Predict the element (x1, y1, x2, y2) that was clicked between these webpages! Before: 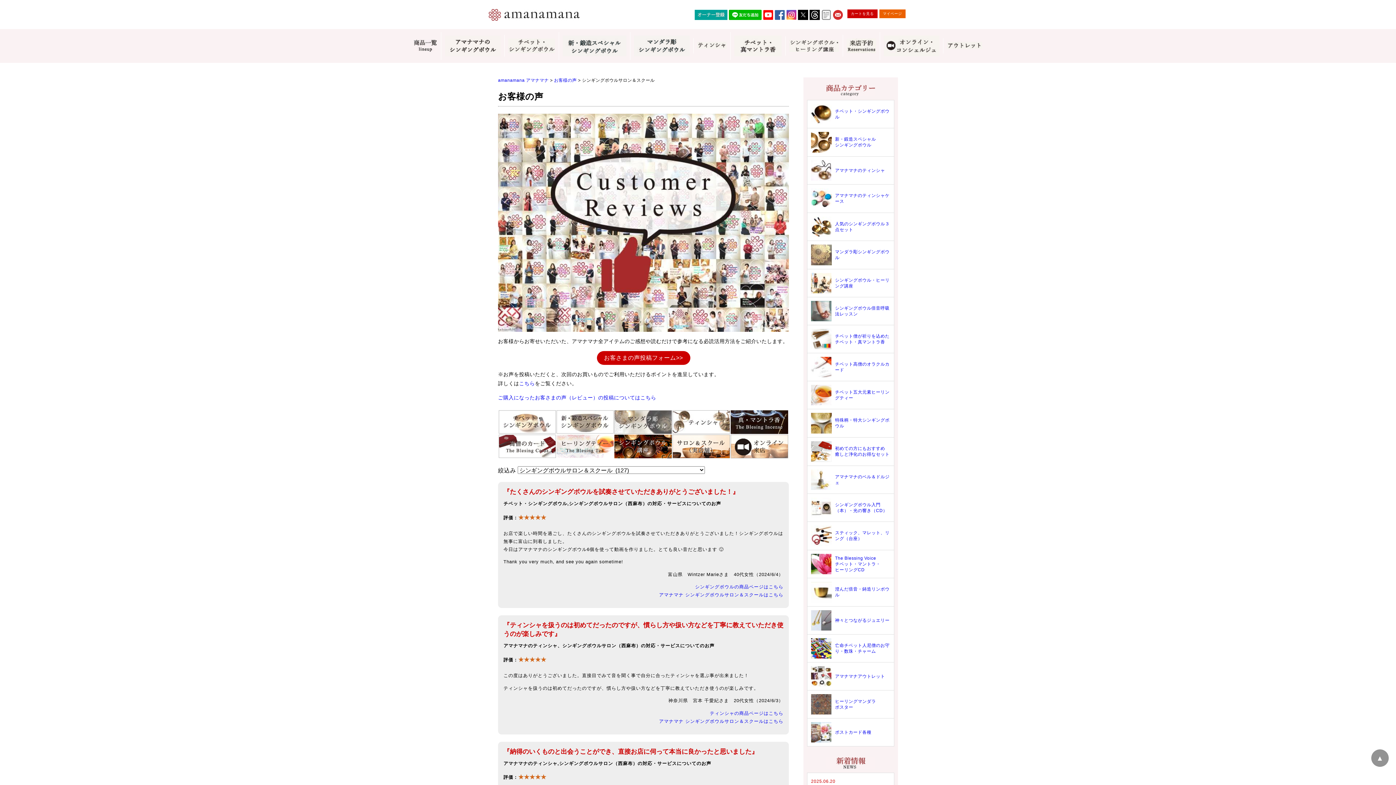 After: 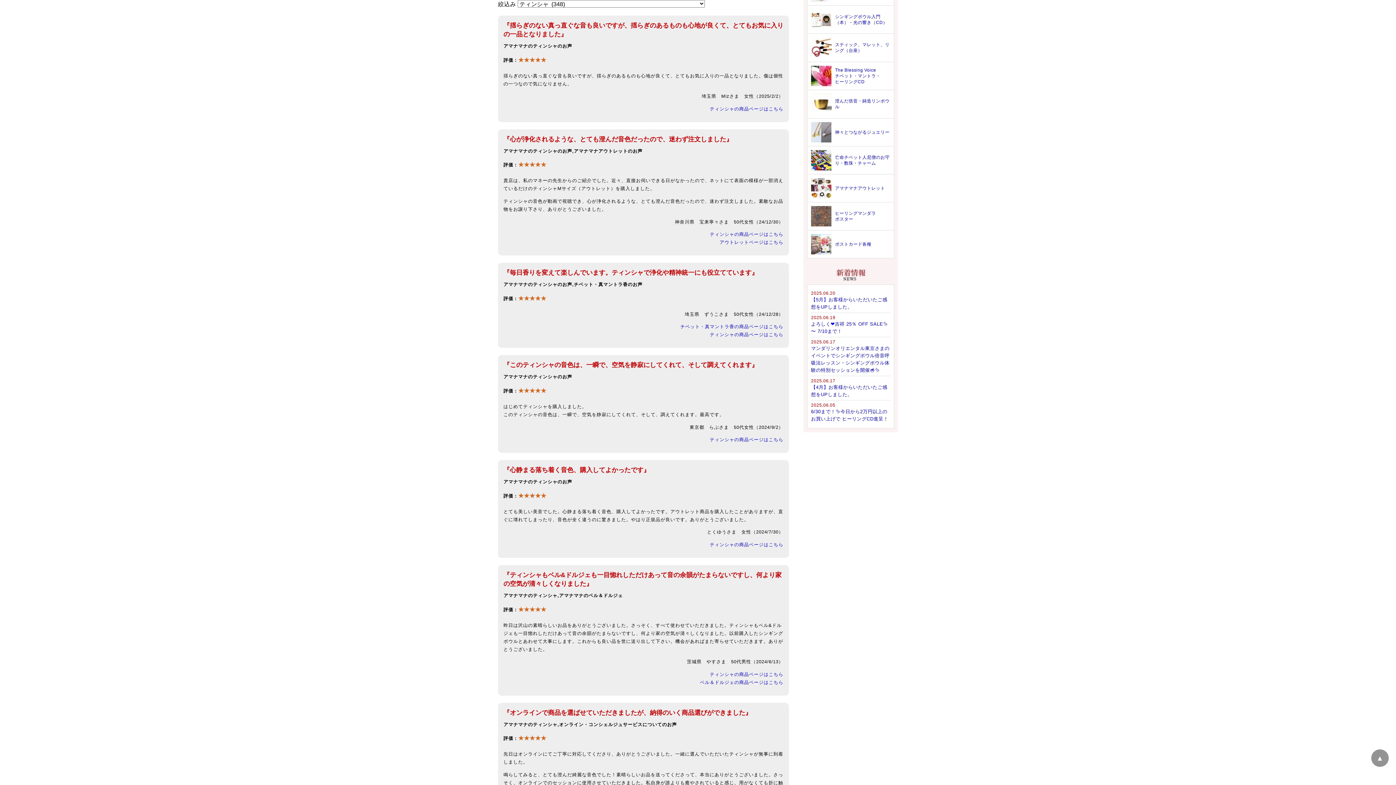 Action: bbox: (672, 410, 730, 434)